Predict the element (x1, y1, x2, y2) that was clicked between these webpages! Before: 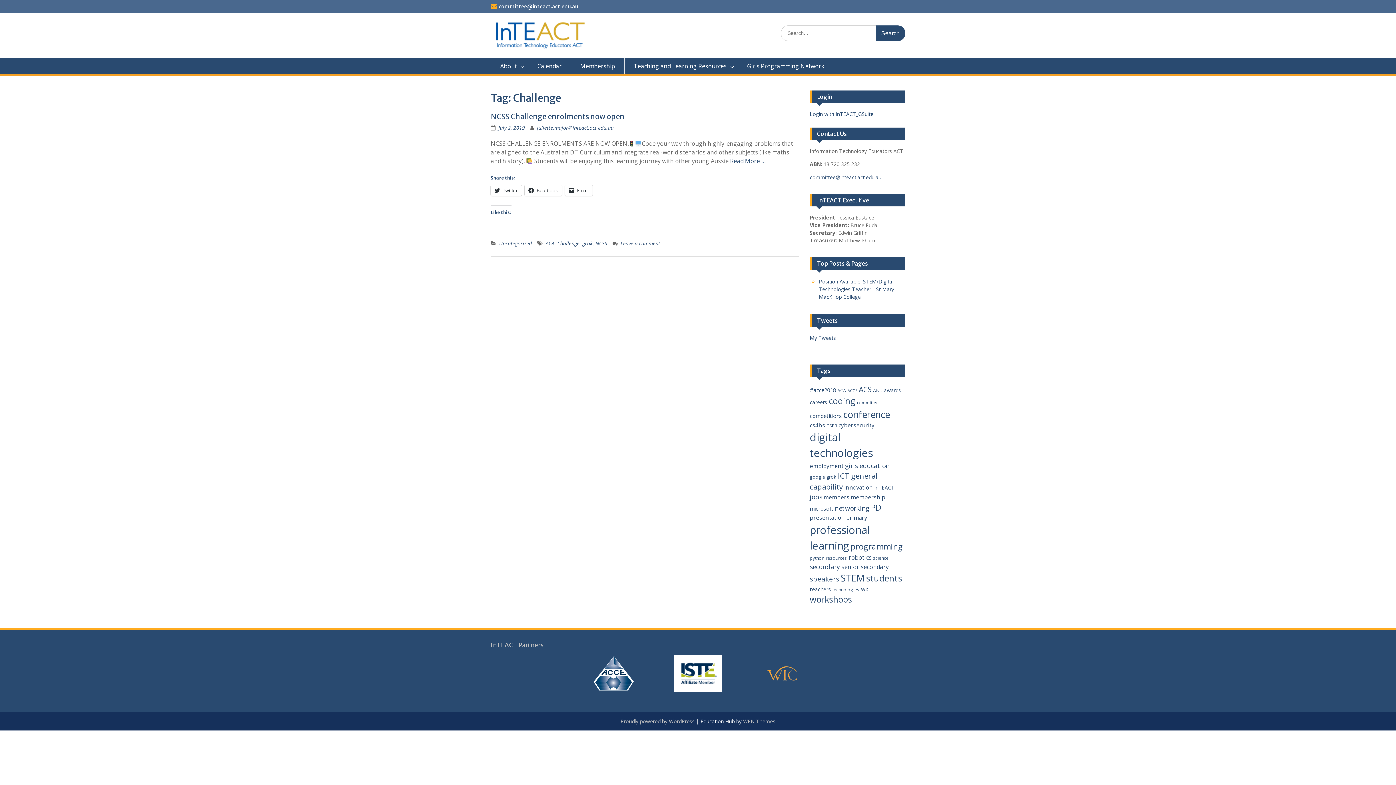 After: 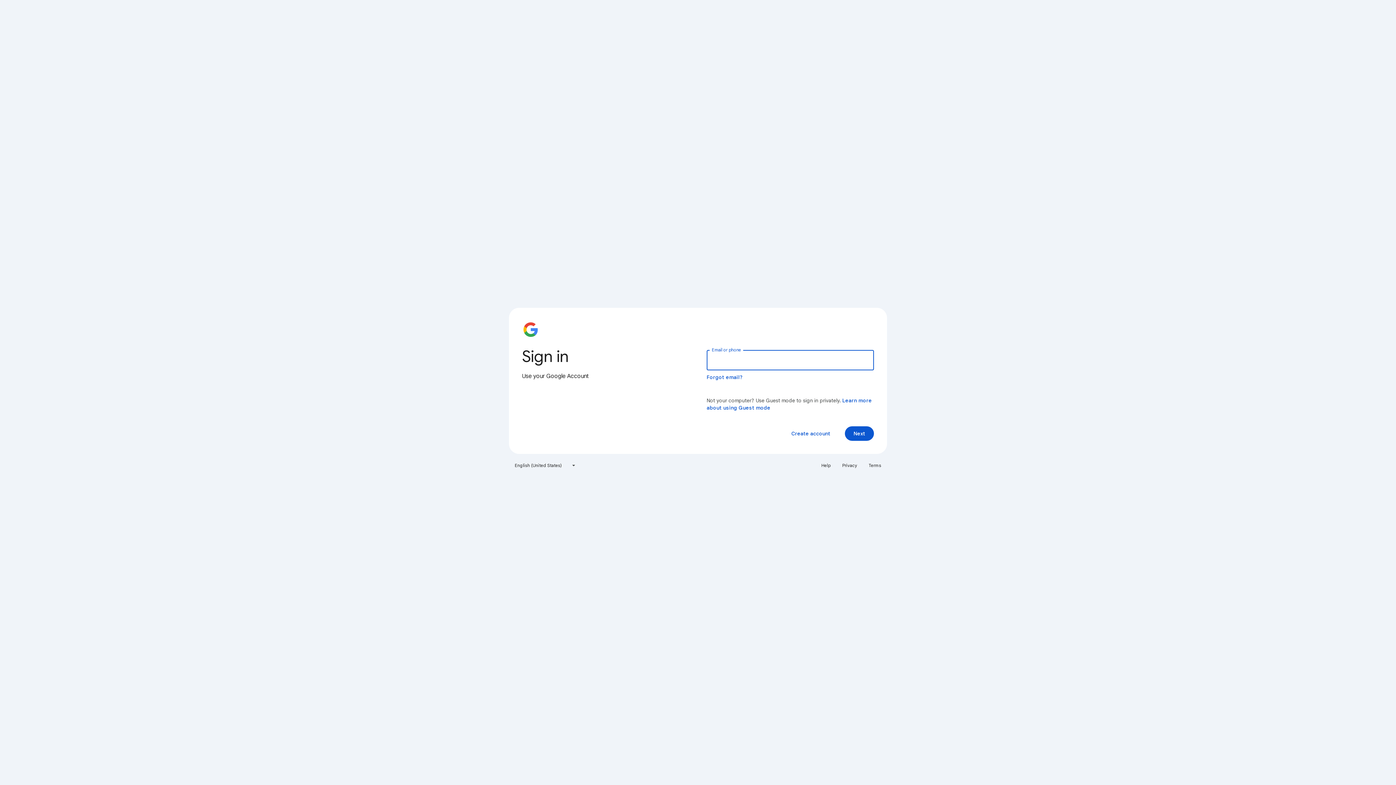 Action: bbox: (810, 110, 873, 117) label: Login with InTEACT_GSuite